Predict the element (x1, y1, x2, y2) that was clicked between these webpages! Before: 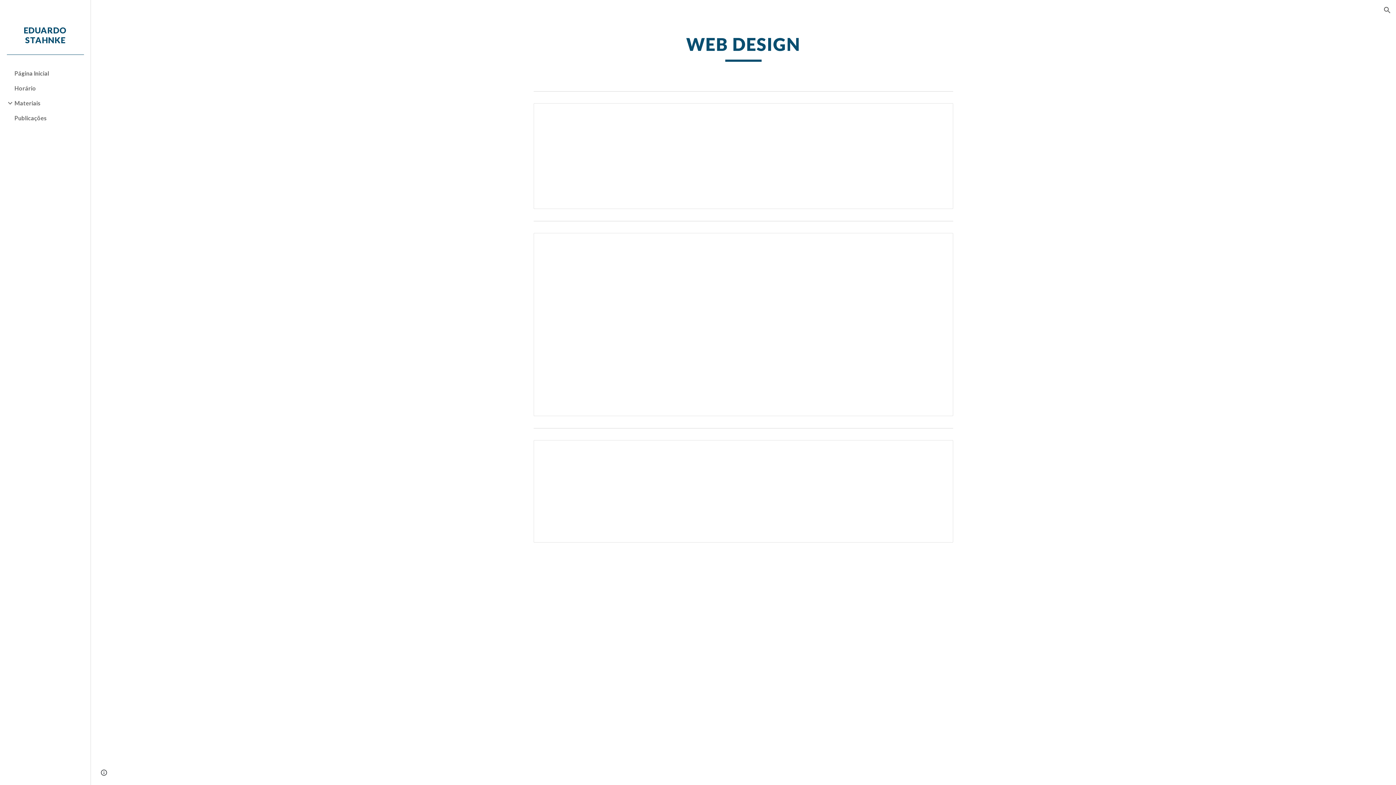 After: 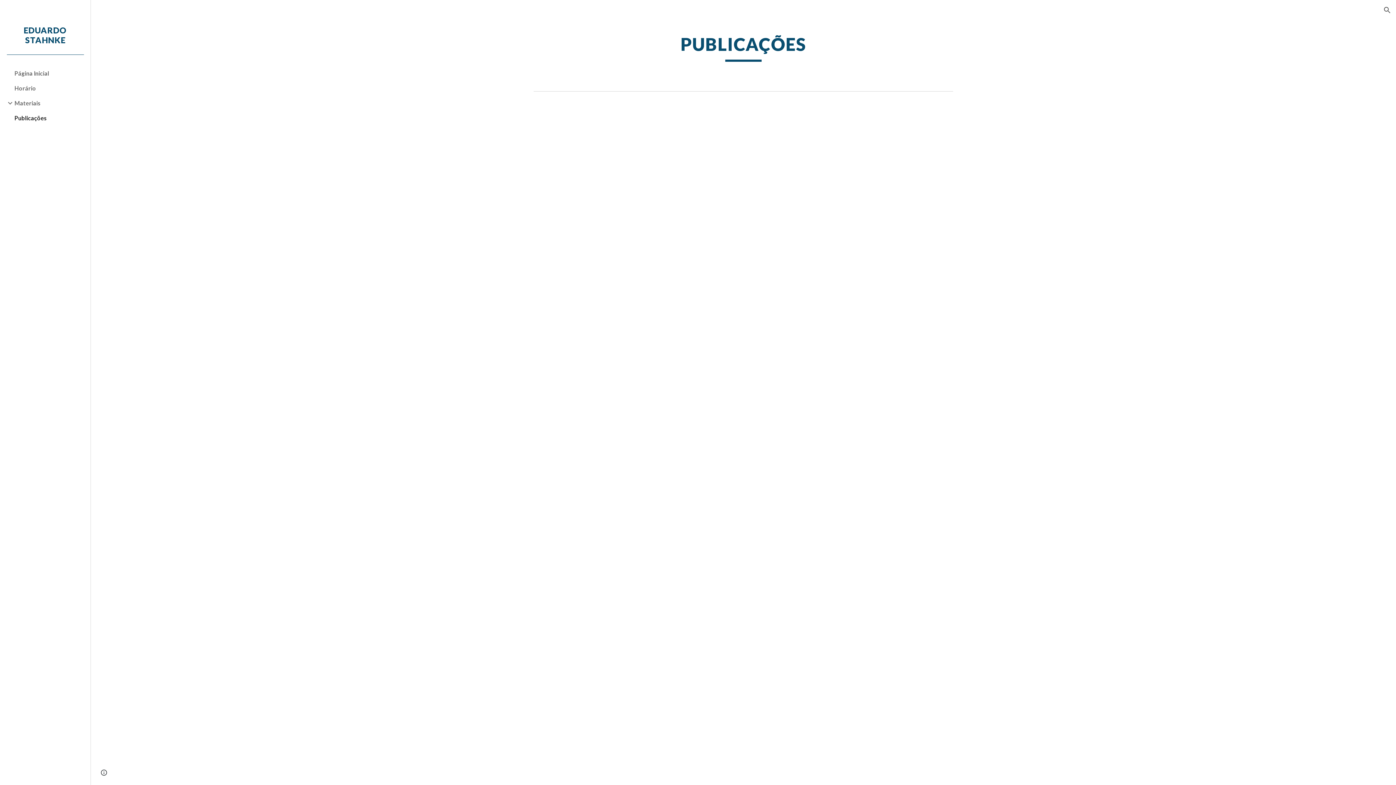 Action: bbox: (13, 110, 86, 125) label: Publicações